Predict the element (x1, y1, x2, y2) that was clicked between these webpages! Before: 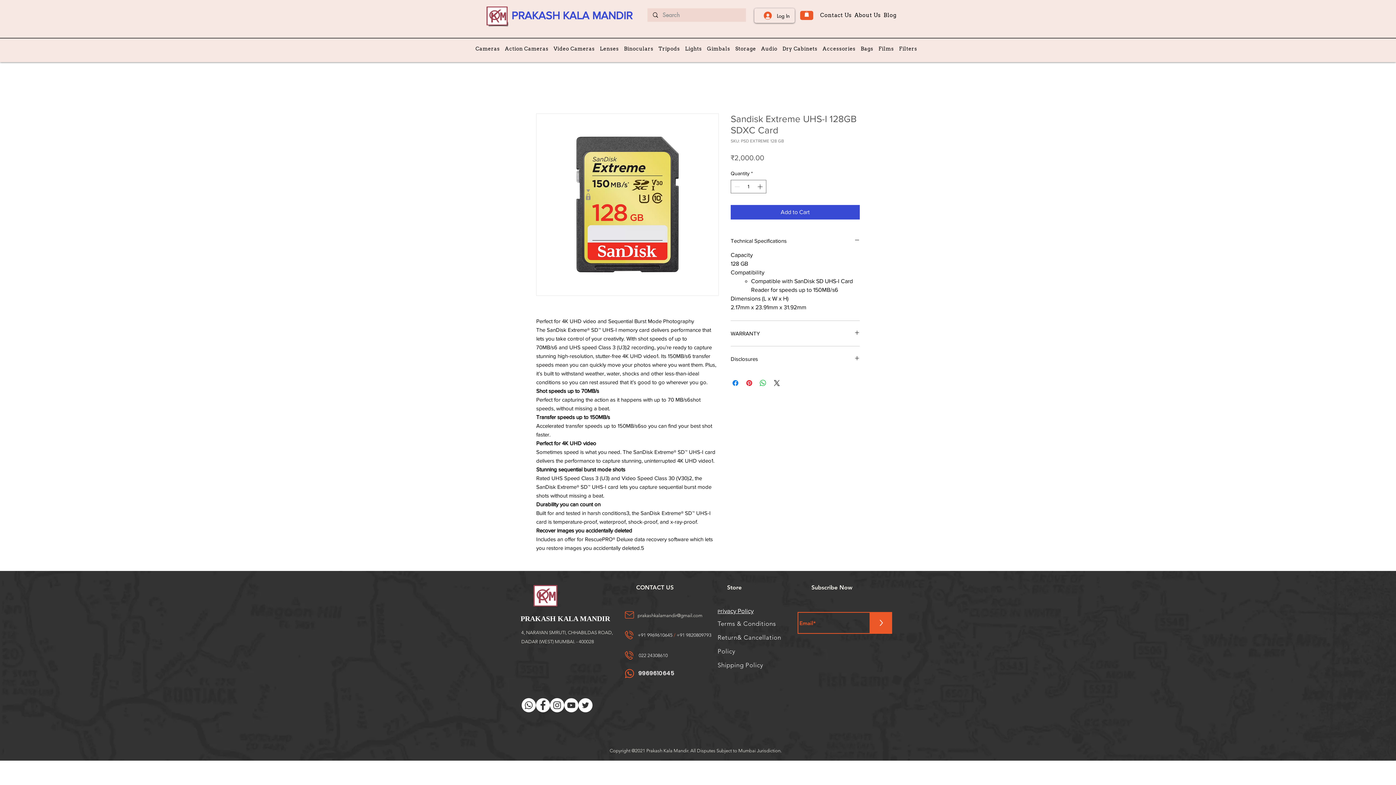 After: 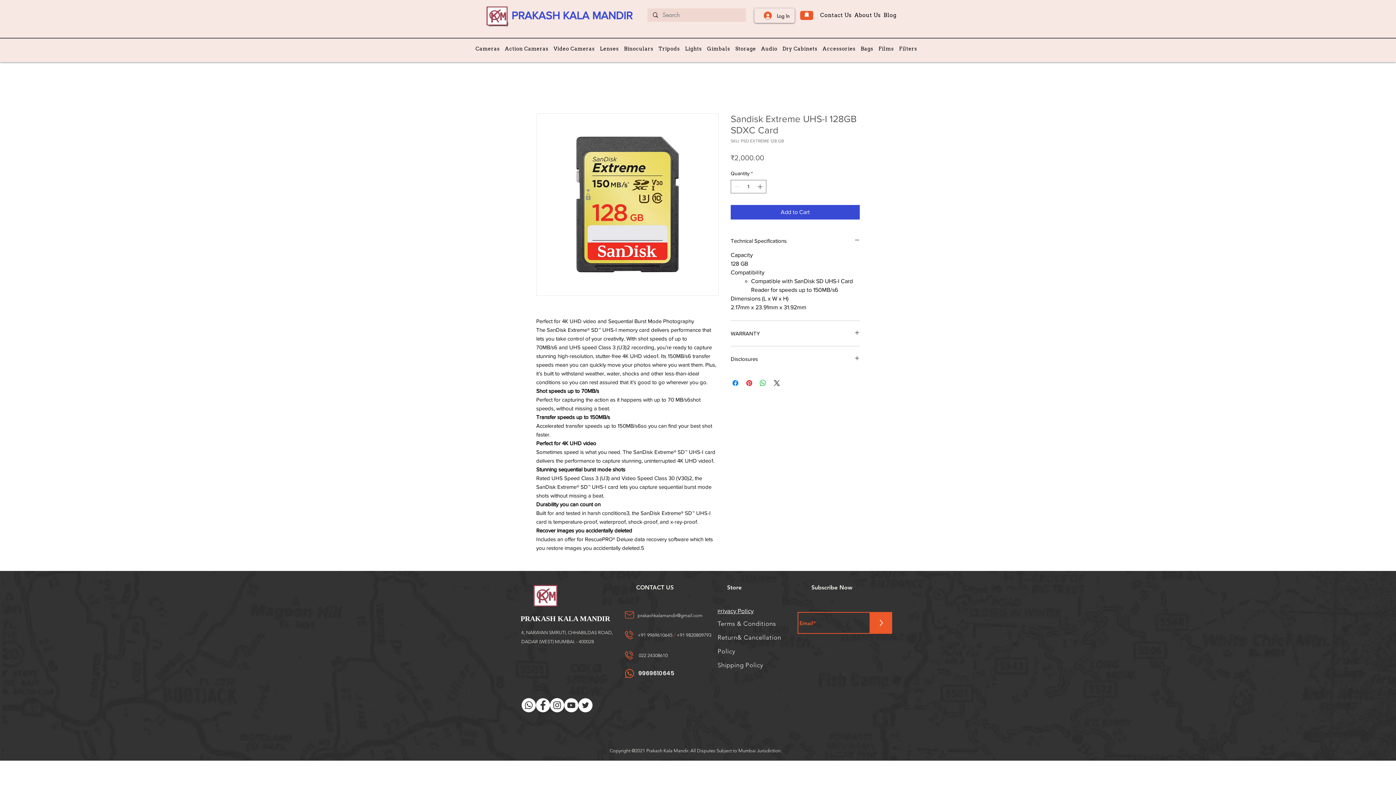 Action: label: Action Cameras bbox: (502, 45, 550, 52)